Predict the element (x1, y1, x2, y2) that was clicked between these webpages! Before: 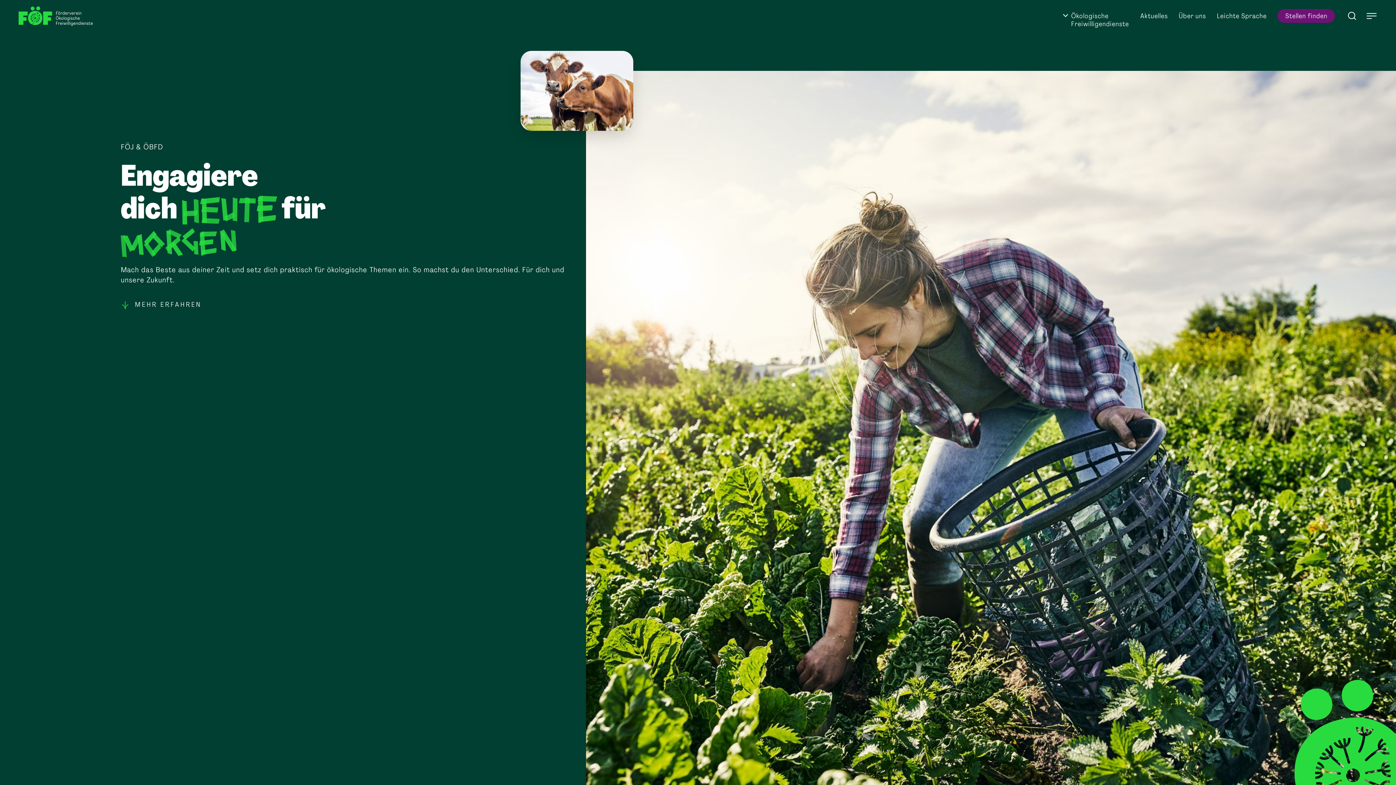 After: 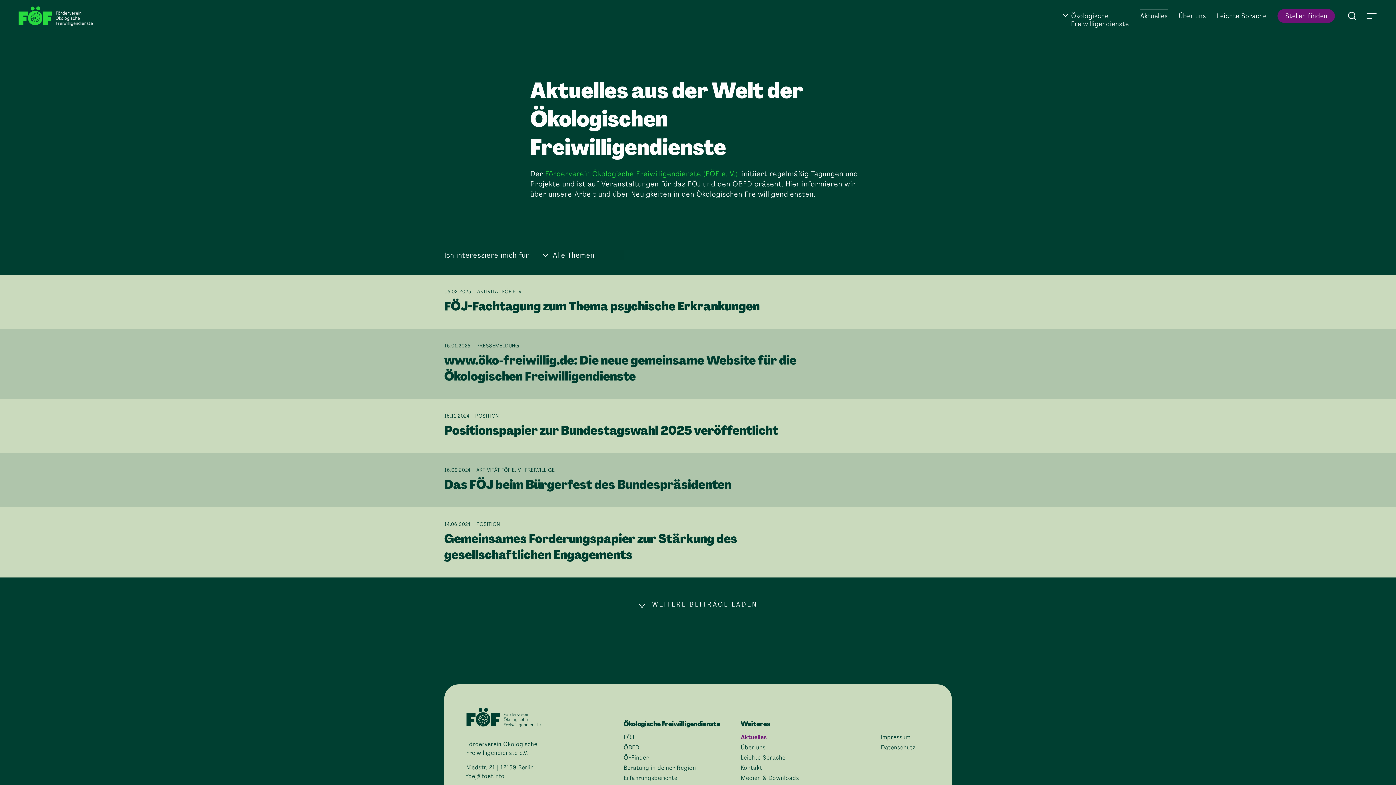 Action: label: Aktuelles bbox: (1140, 9, 1168, 22)